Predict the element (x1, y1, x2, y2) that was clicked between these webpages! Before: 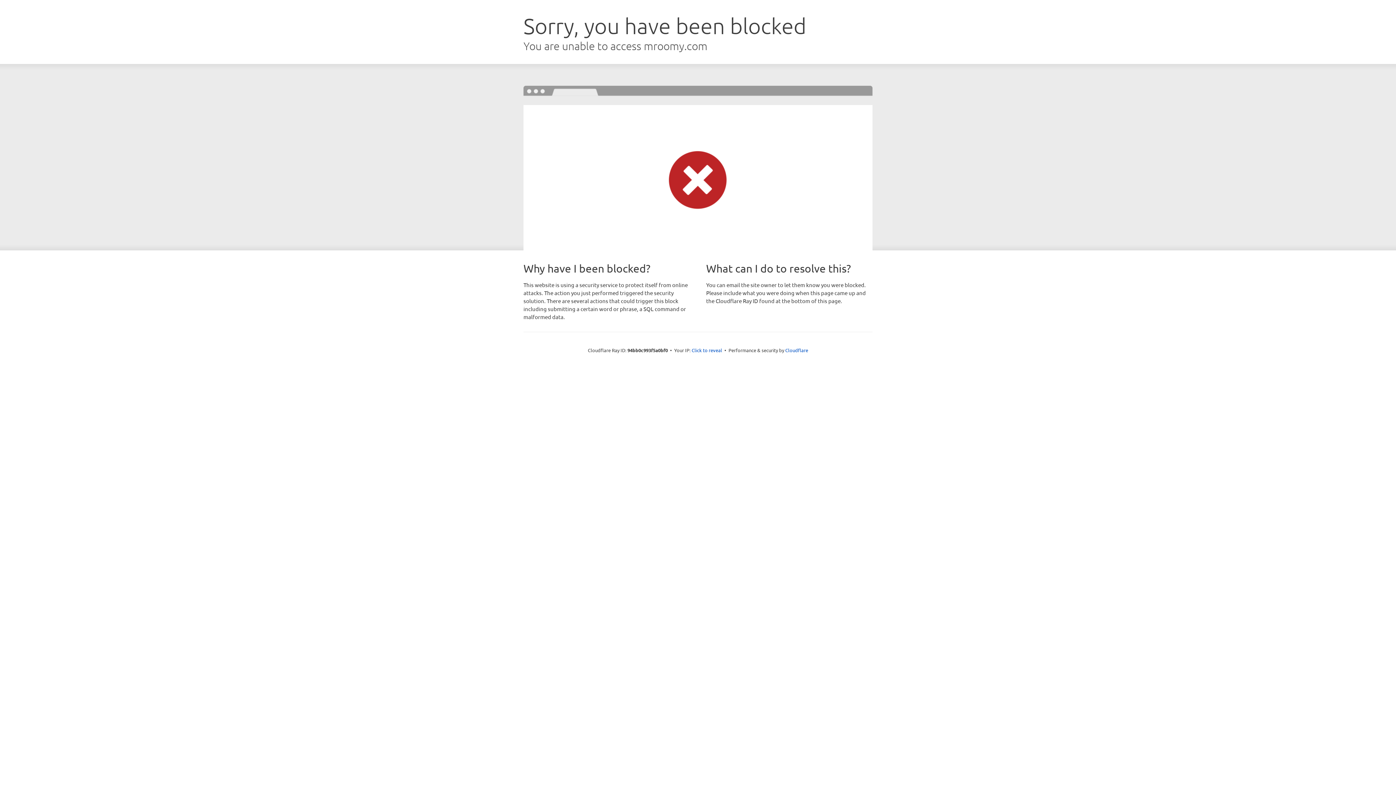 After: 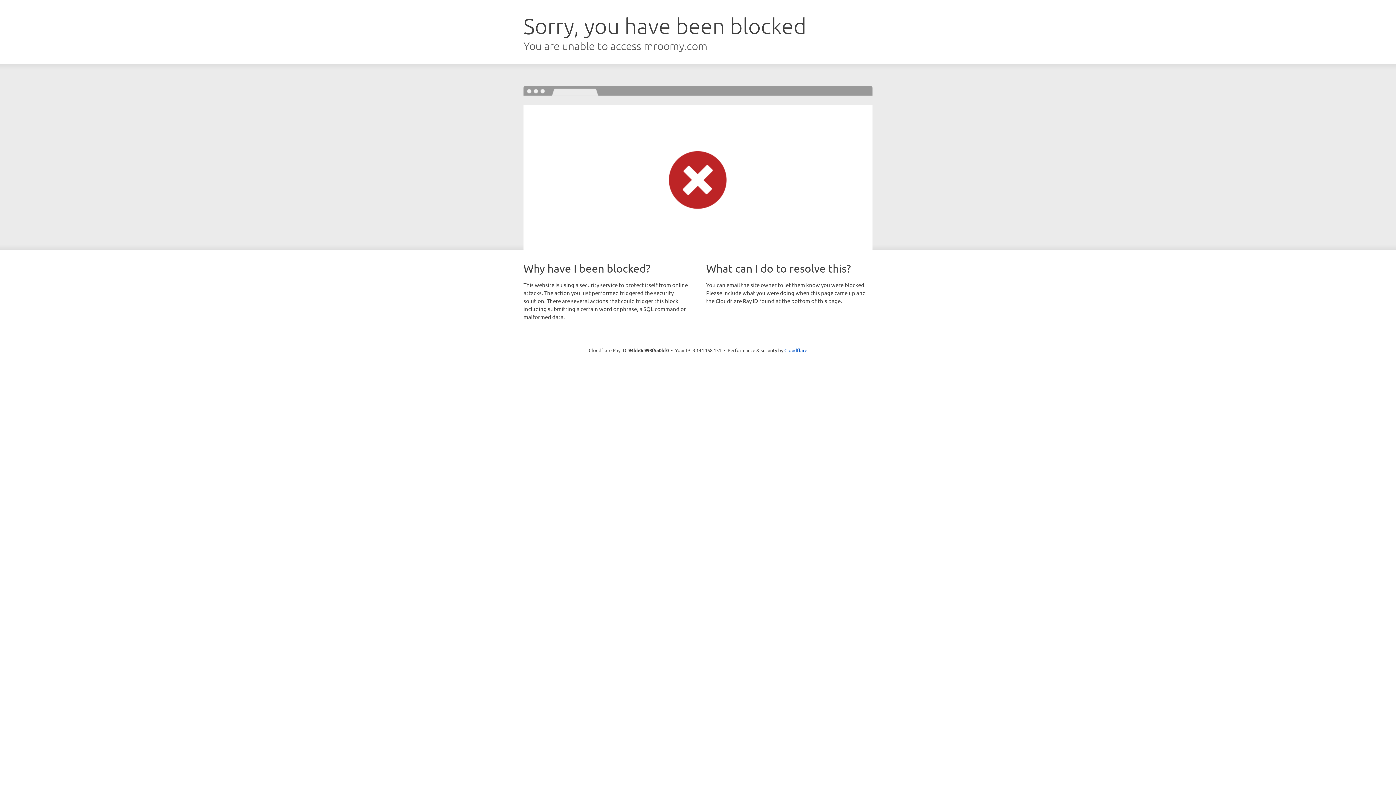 Action: label: Click to reveal bbox: (691, 346, 722, 353)